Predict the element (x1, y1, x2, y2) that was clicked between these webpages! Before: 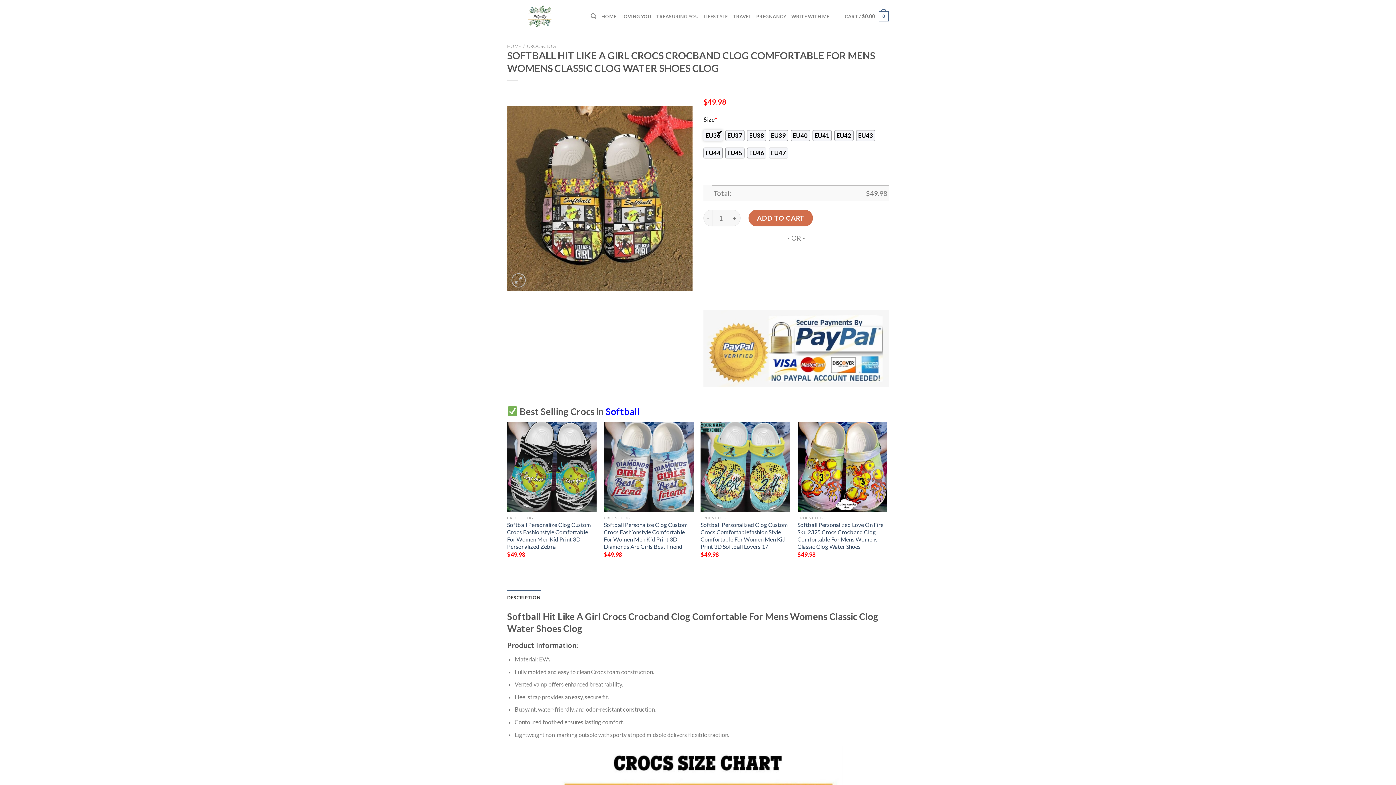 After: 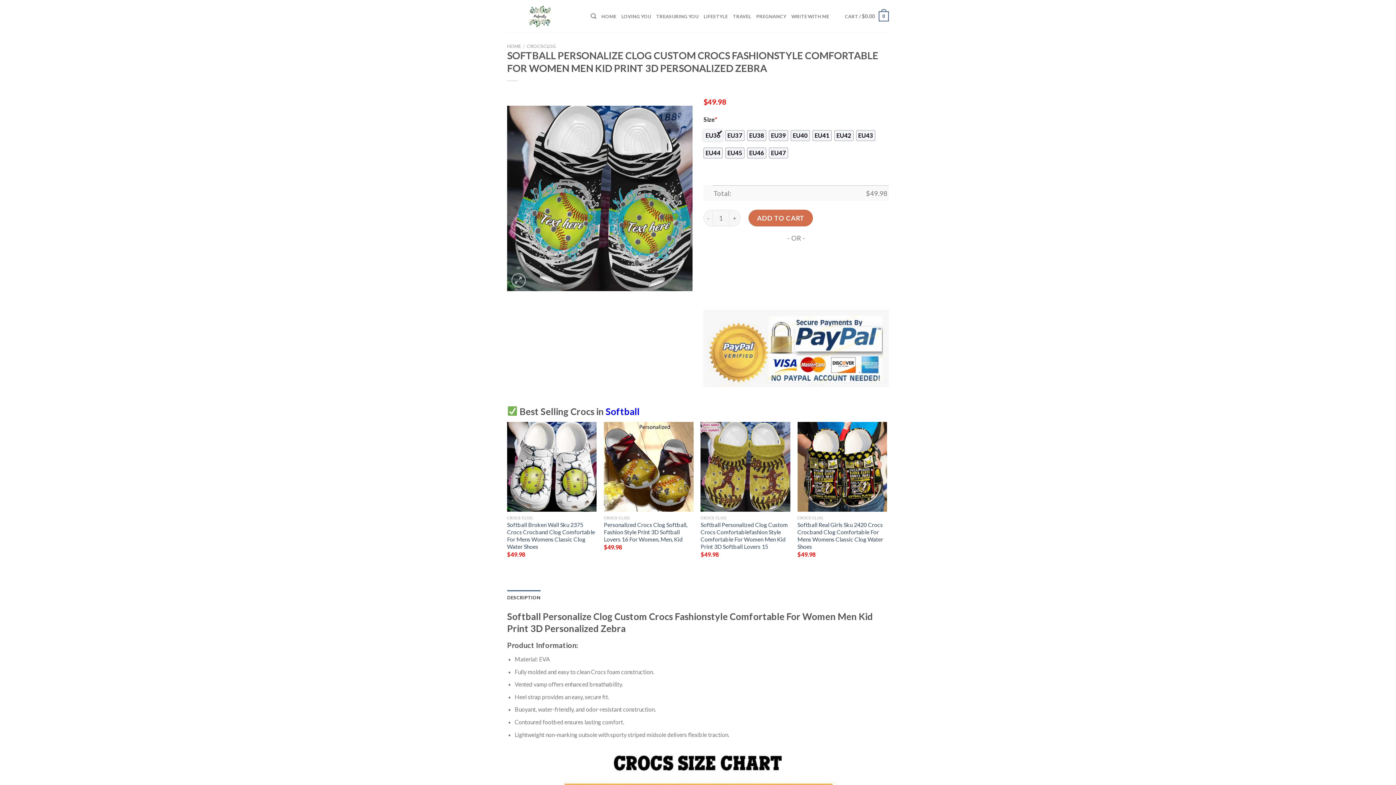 Action: bbox: (507, 521, 596, 550) label: Softball Personalize Clog Custom Crocs Fashionstyle Comfortable For Women Men Kid Print 3D Personalized Zebra